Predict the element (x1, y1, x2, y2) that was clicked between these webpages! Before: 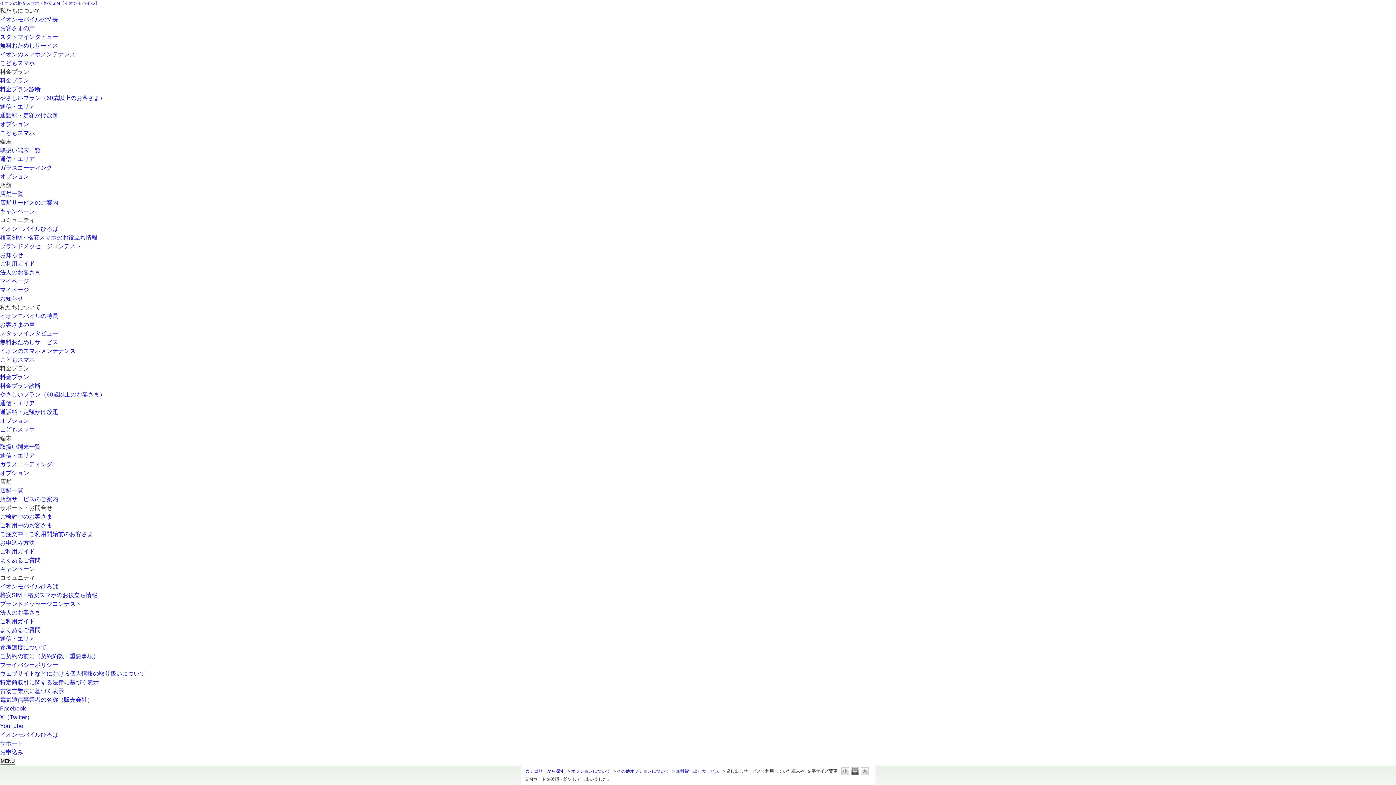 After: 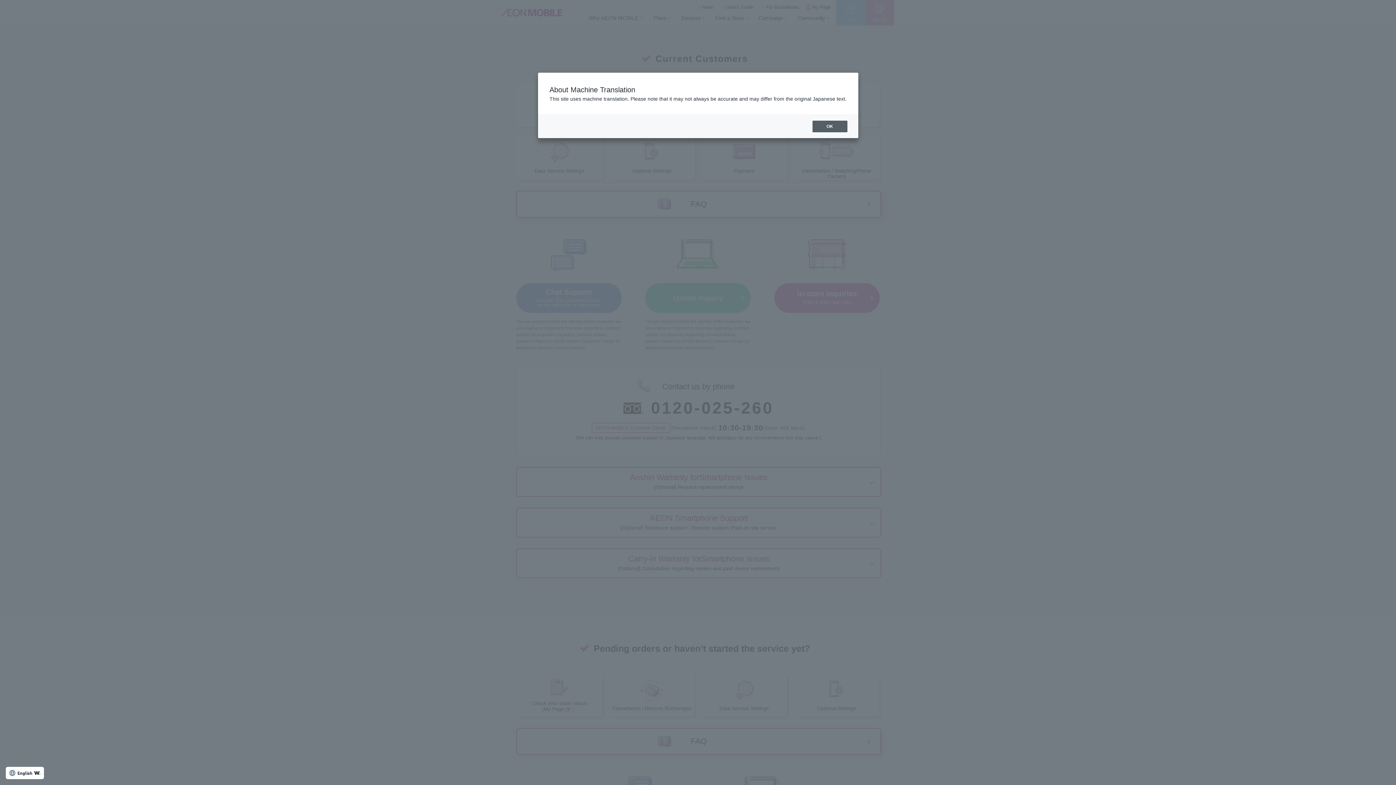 Action: label: ご利用中のお客さま bbox: (0, 522, 52, 528)